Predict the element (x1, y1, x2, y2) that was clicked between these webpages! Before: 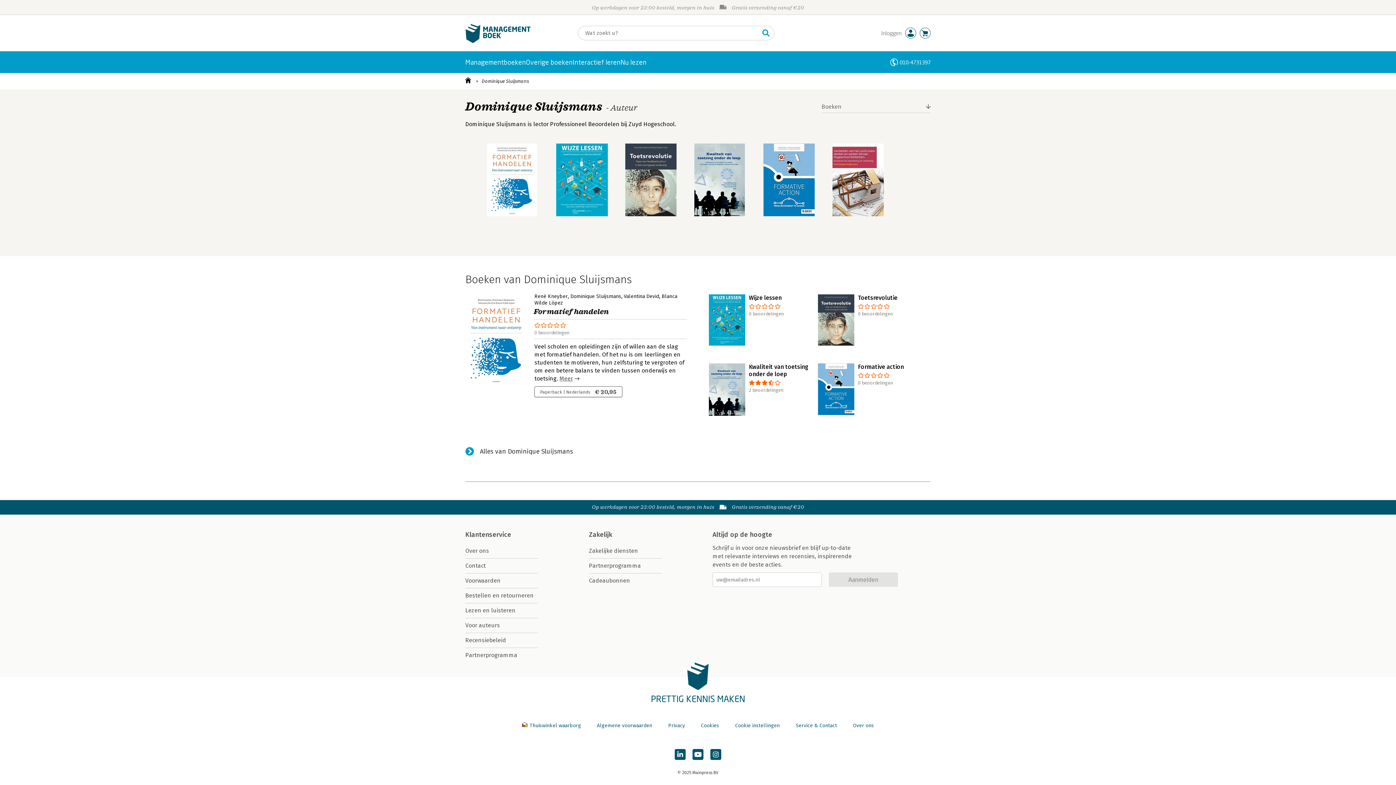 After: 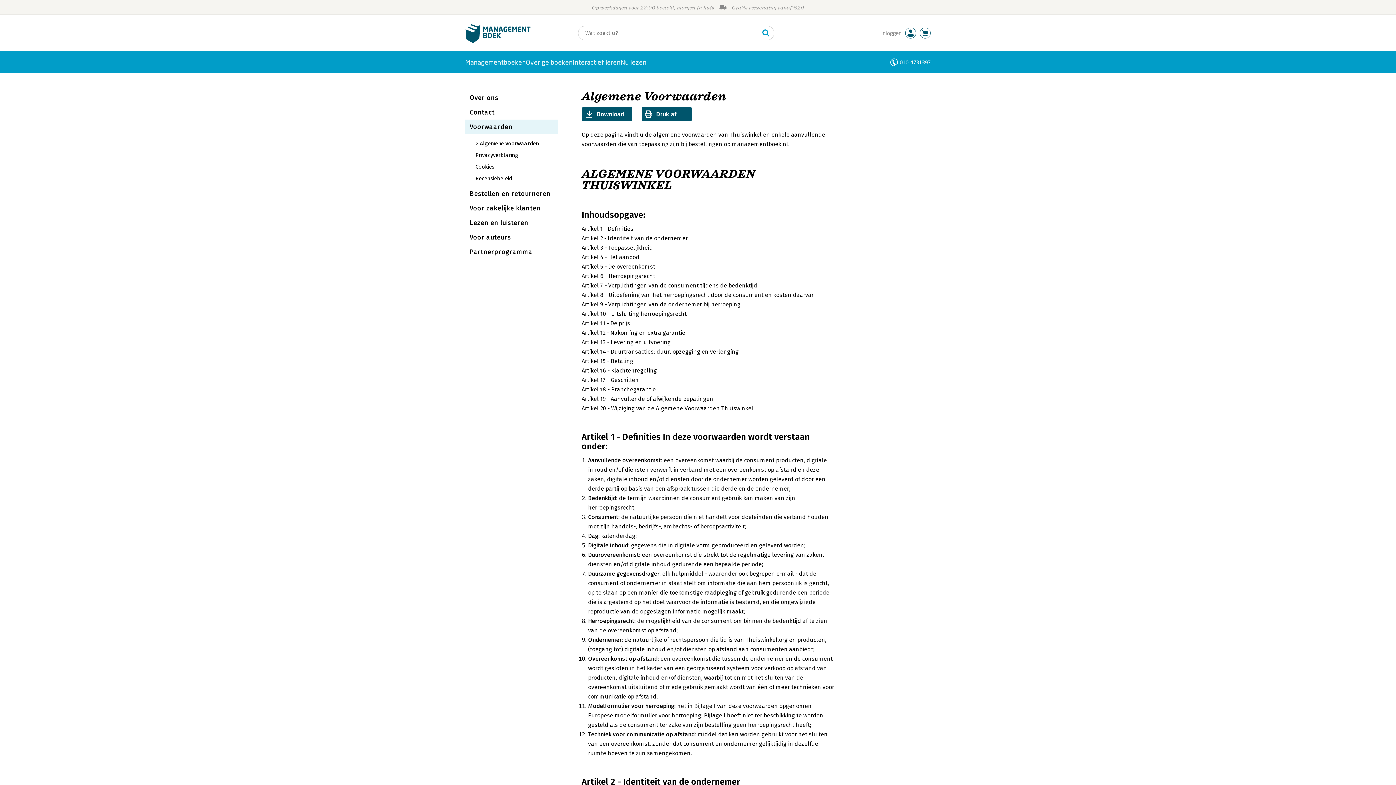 Action: label: Algemene voorwaarden bbox: (597, 722, 652, 729)